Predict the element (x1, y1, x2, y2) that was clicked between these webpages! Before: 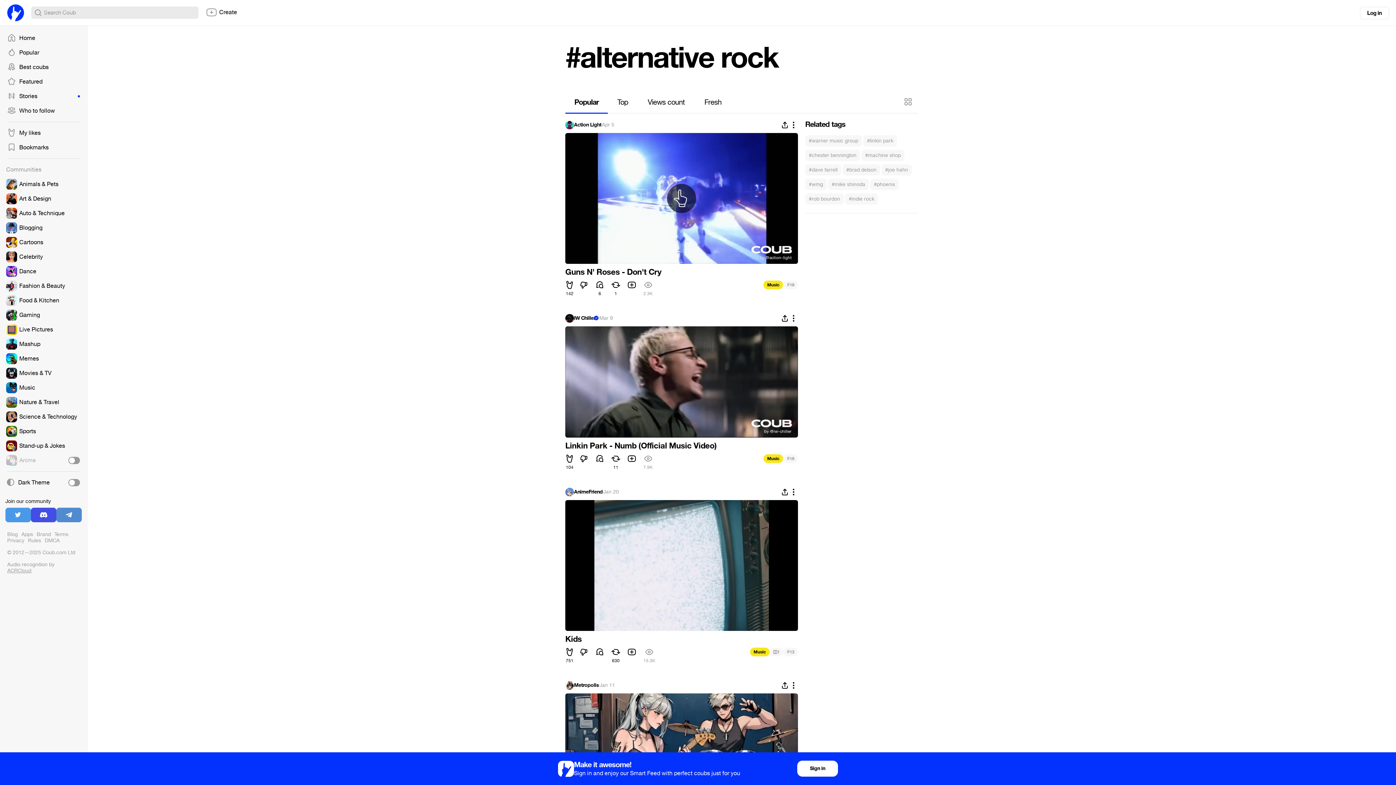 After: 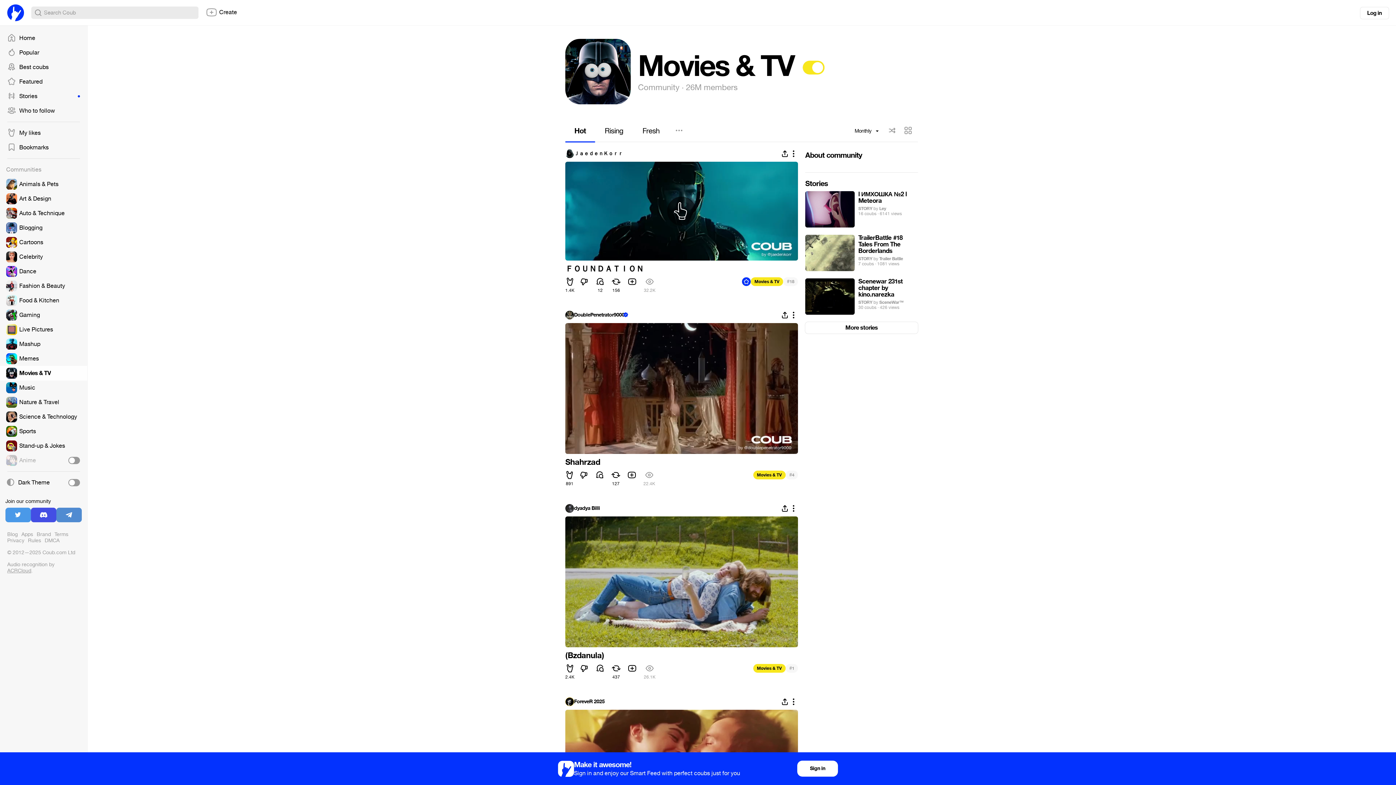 Action: bbox: (0, 366, 87, 380)